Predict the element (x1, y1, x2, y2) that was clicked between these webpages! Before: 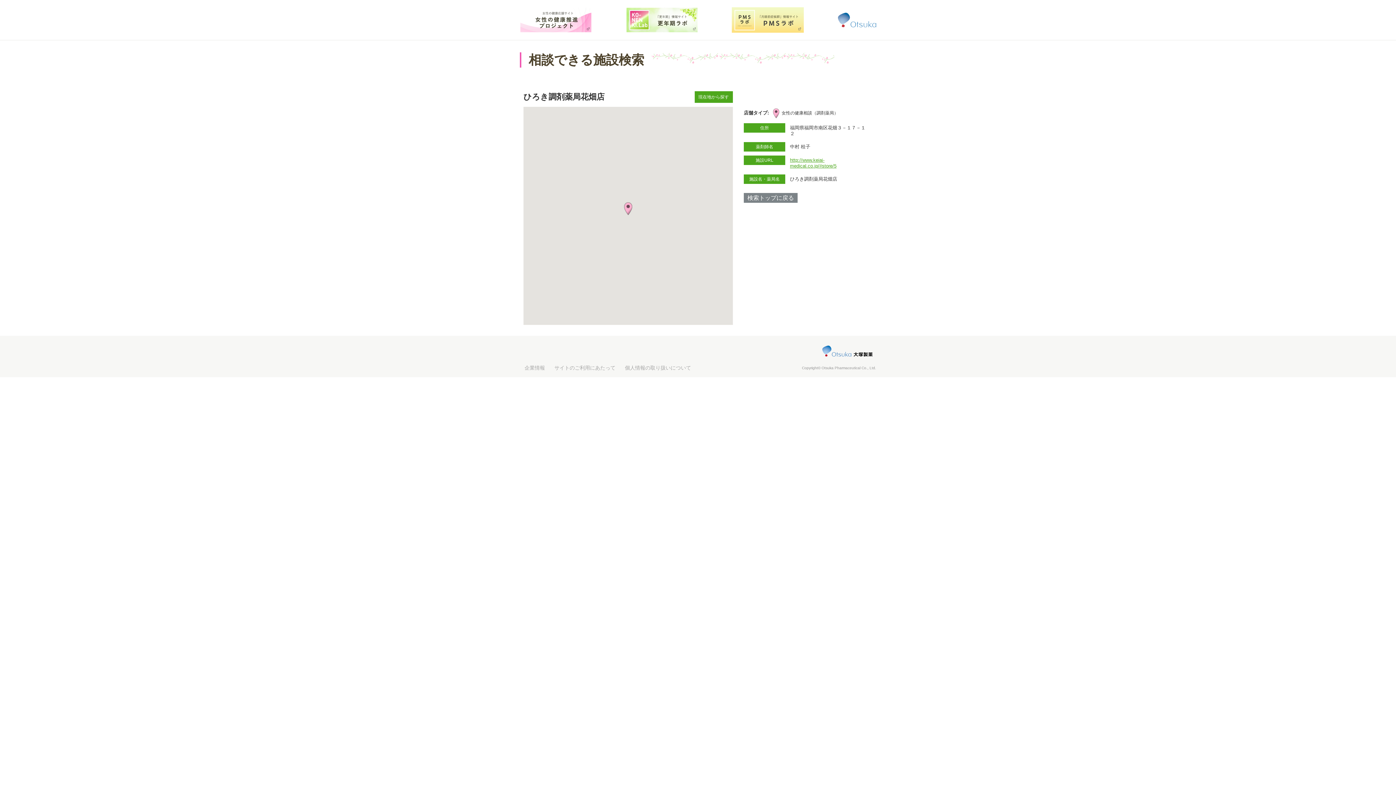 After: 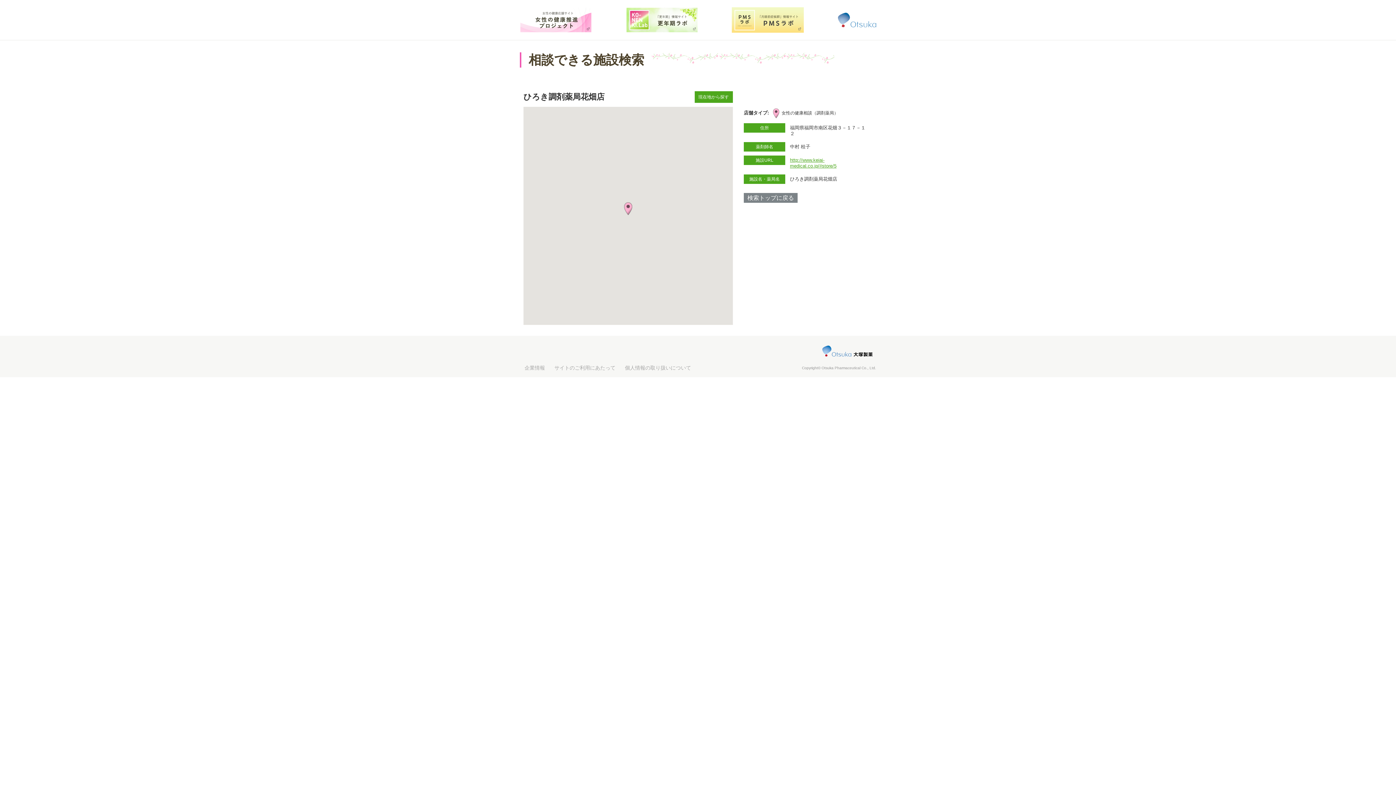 Action: bbox: (520, 7, 592, 32)